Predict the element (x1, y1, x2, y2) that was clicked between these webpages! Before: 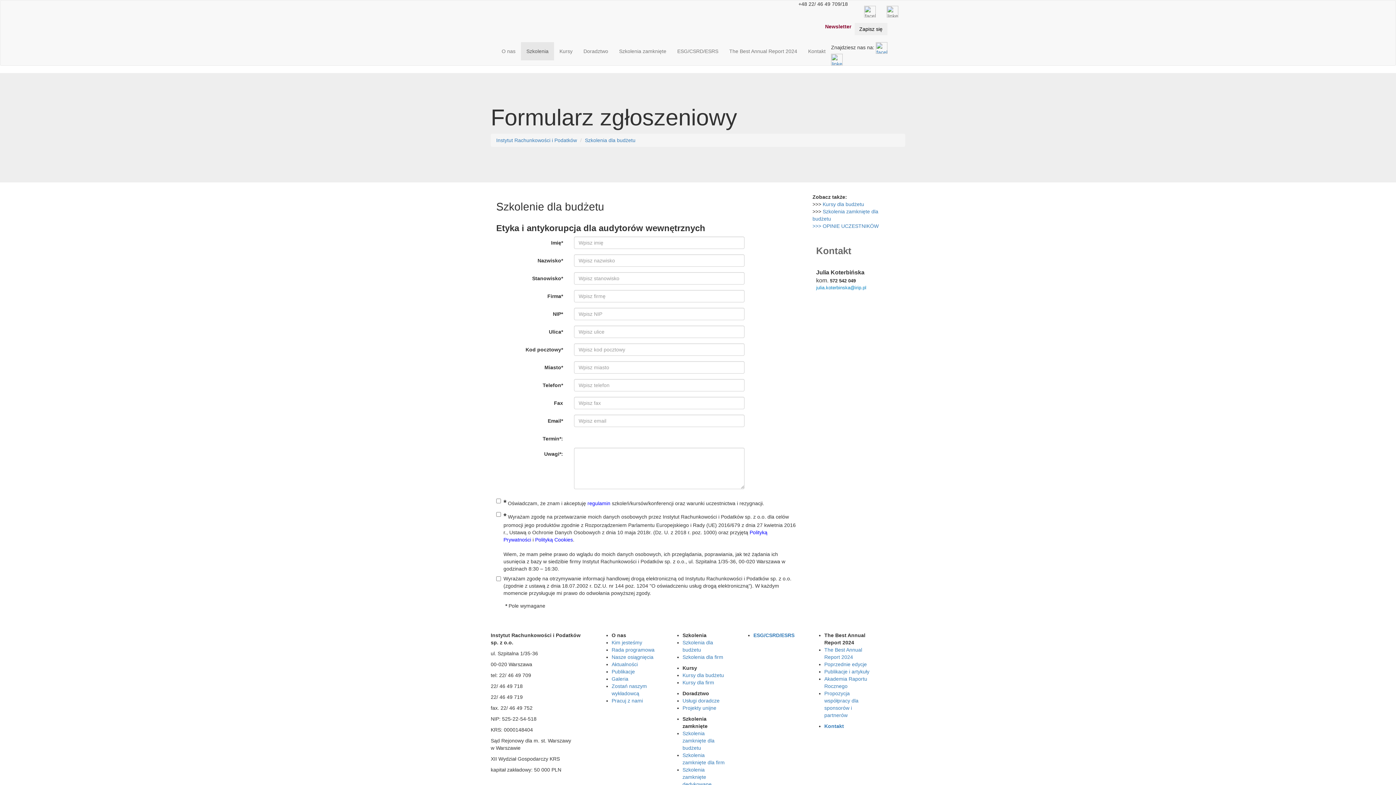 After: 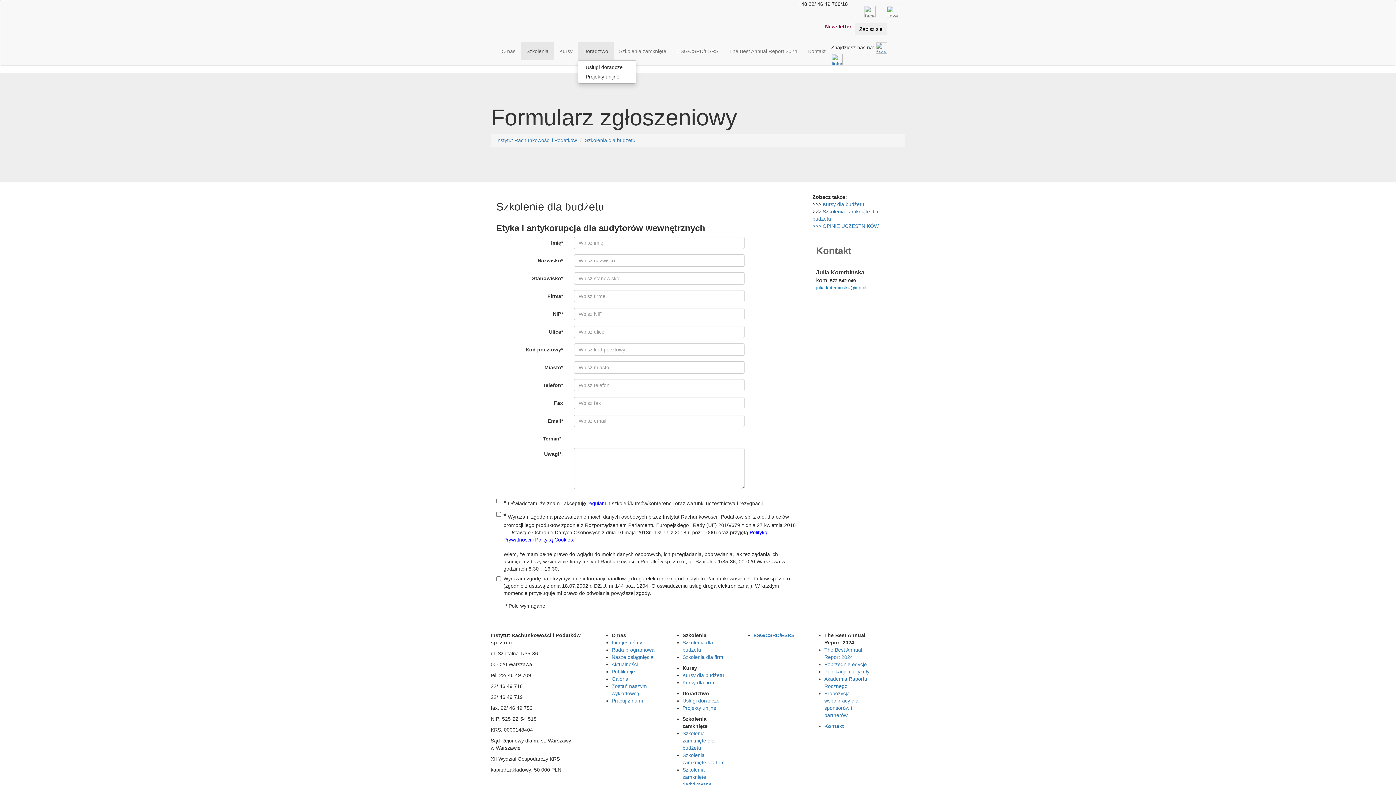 Action: bbox: (578, 42, 613, 60) label: Doradztwo